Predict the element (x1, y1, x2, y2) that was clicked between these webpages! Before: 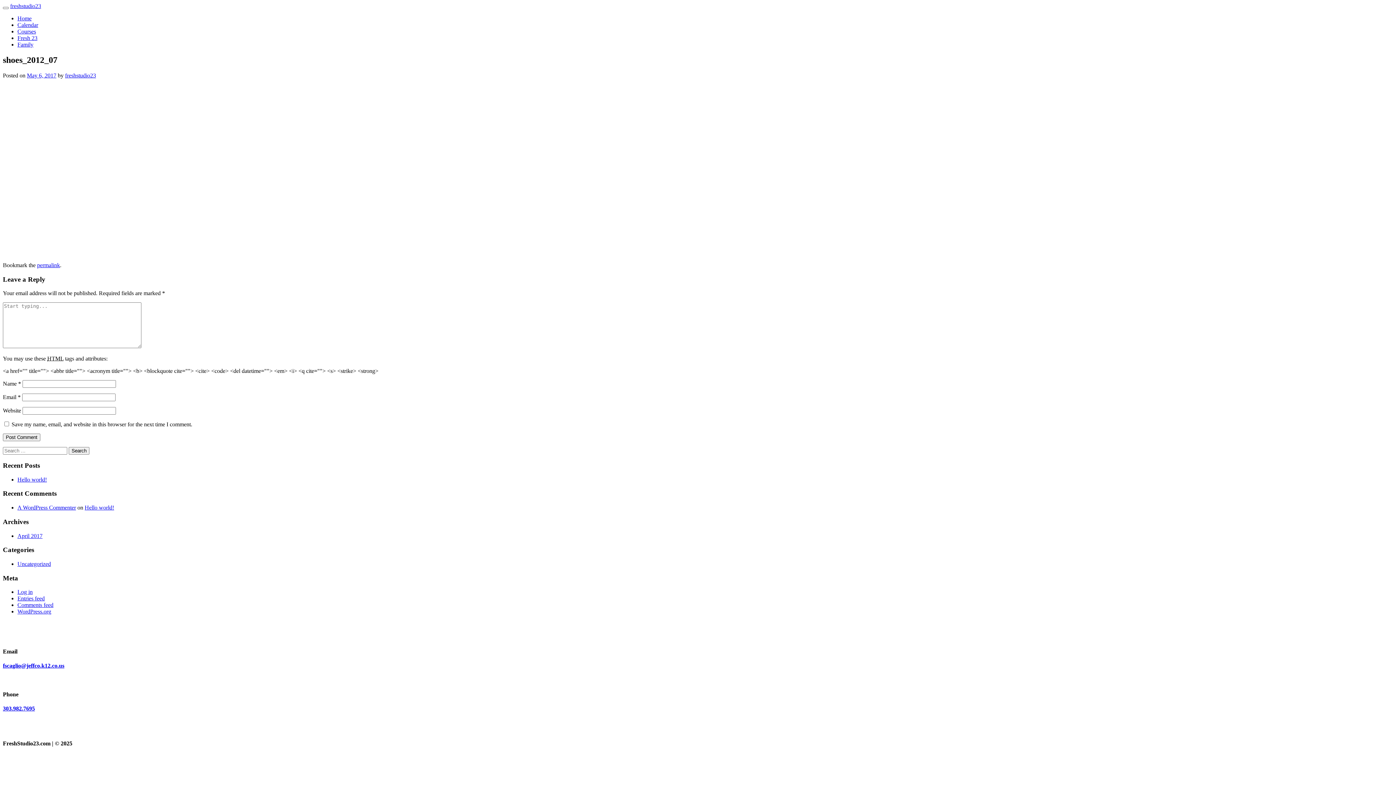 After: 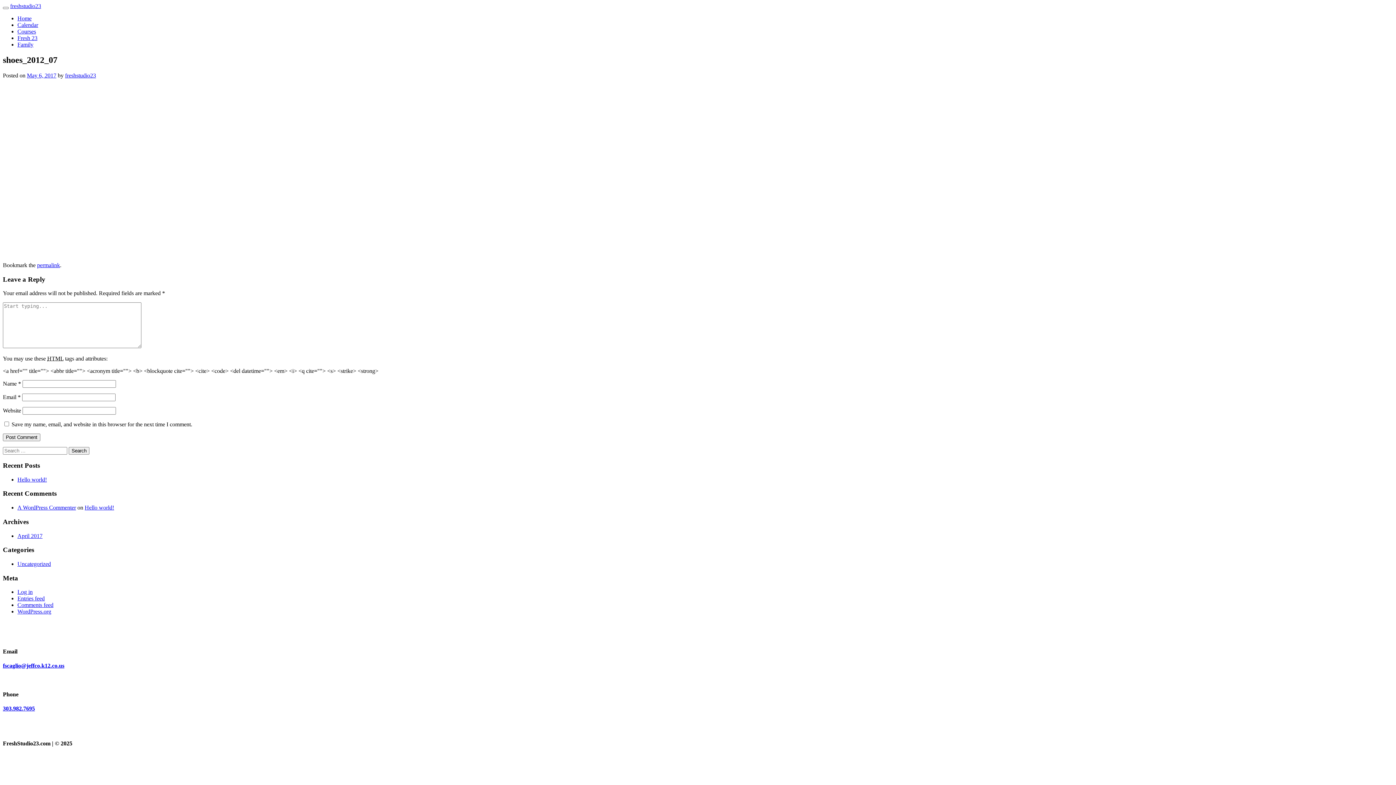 Action: label: fscaglio@jeffco.k12.co.us bbox: (2, 662, 64, 669)